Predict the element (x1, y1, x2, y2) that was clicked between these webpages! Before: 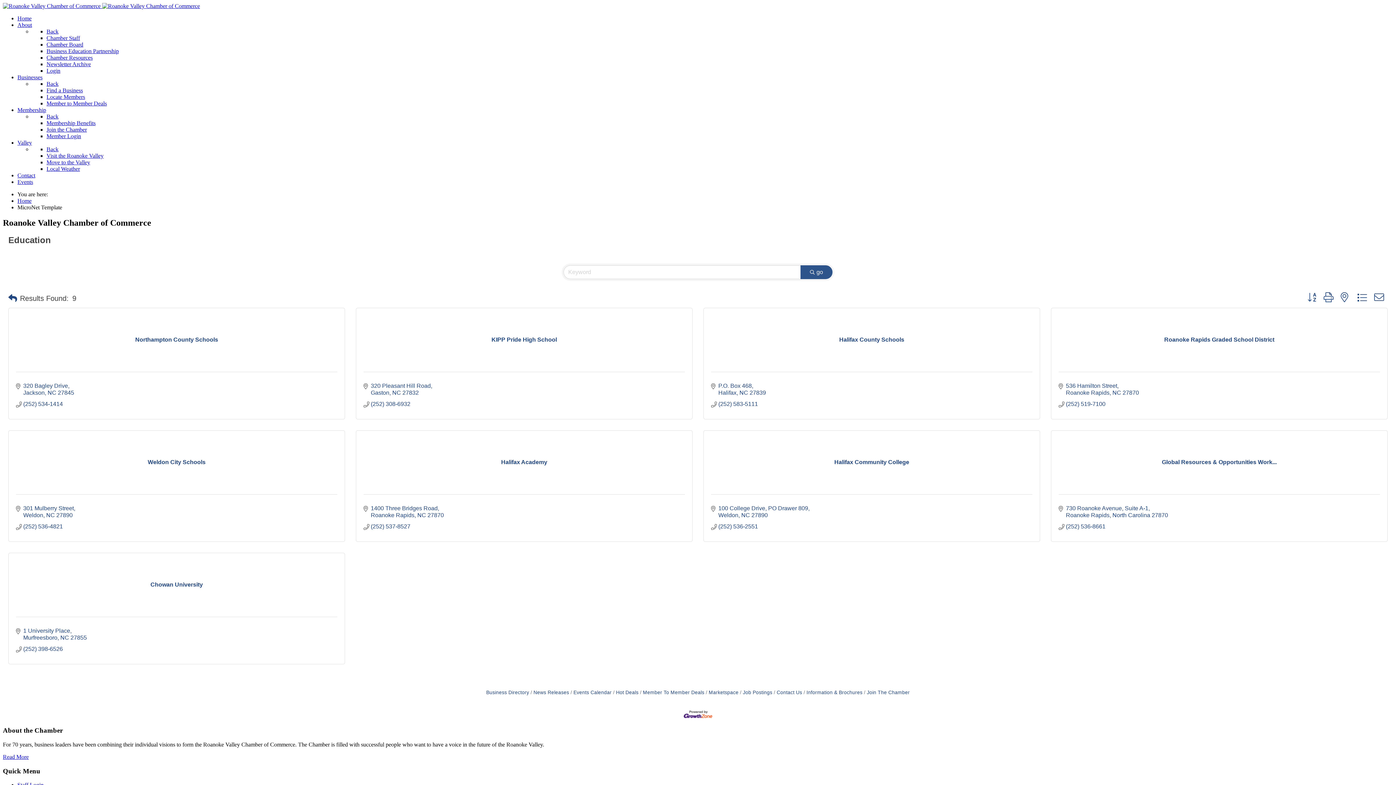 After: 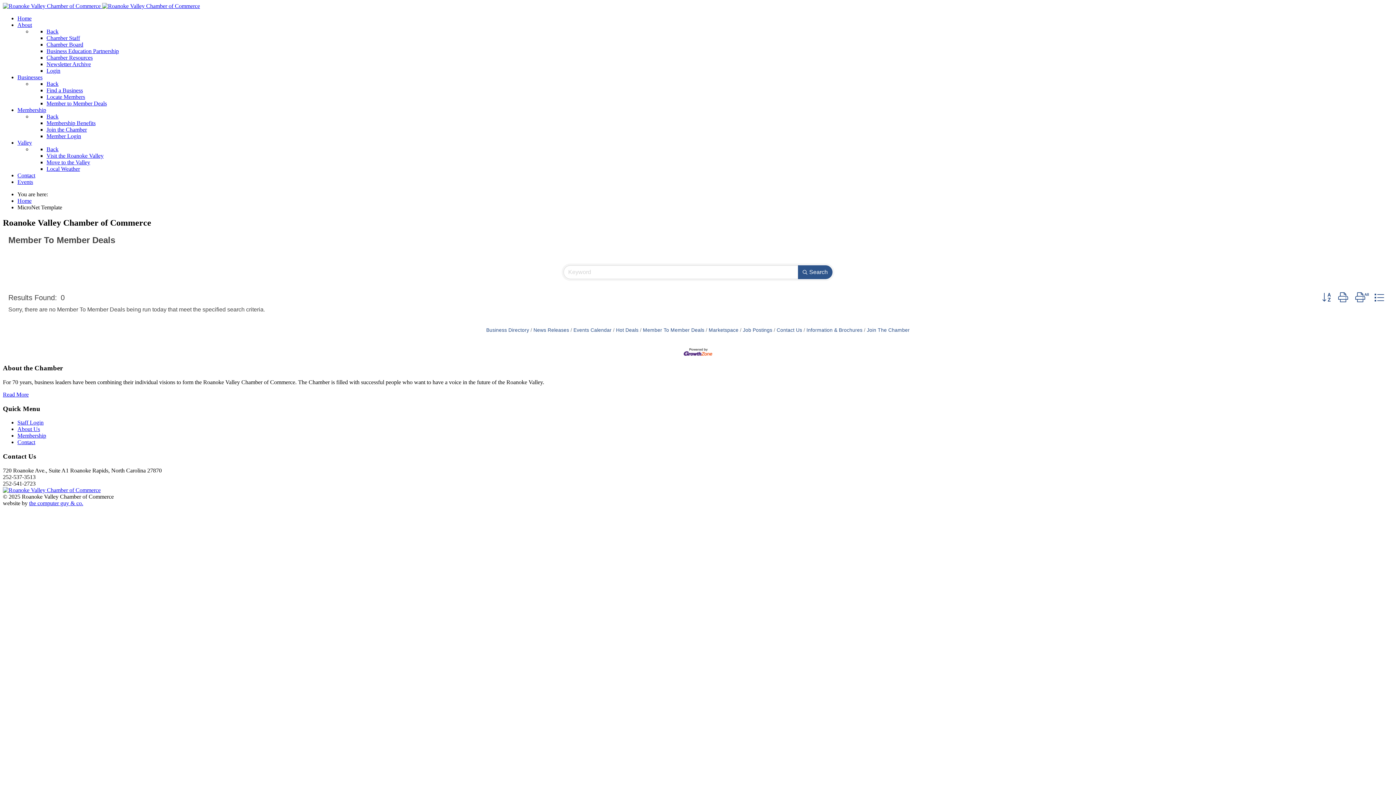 Action: label: Member to Member Deals bbox: (46, 100, 106, 106)